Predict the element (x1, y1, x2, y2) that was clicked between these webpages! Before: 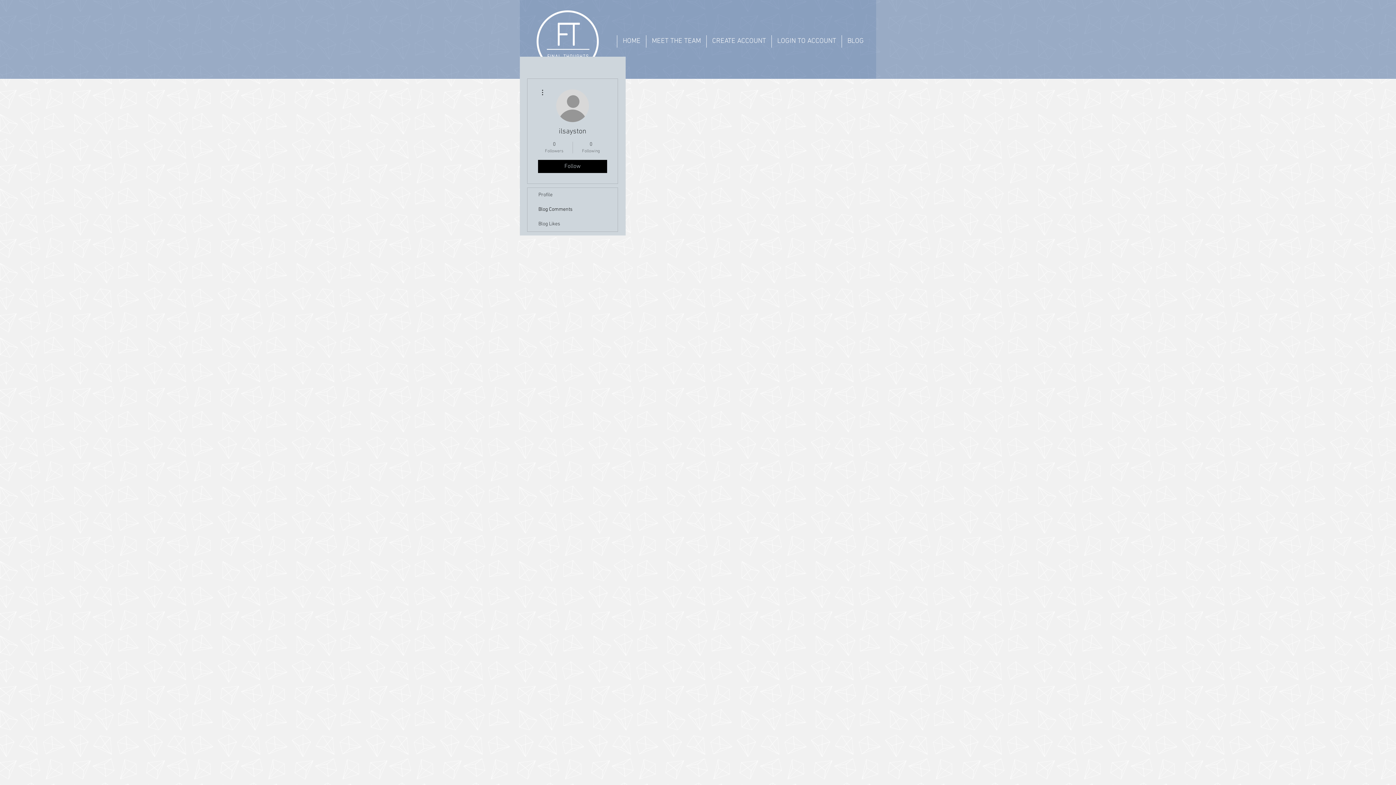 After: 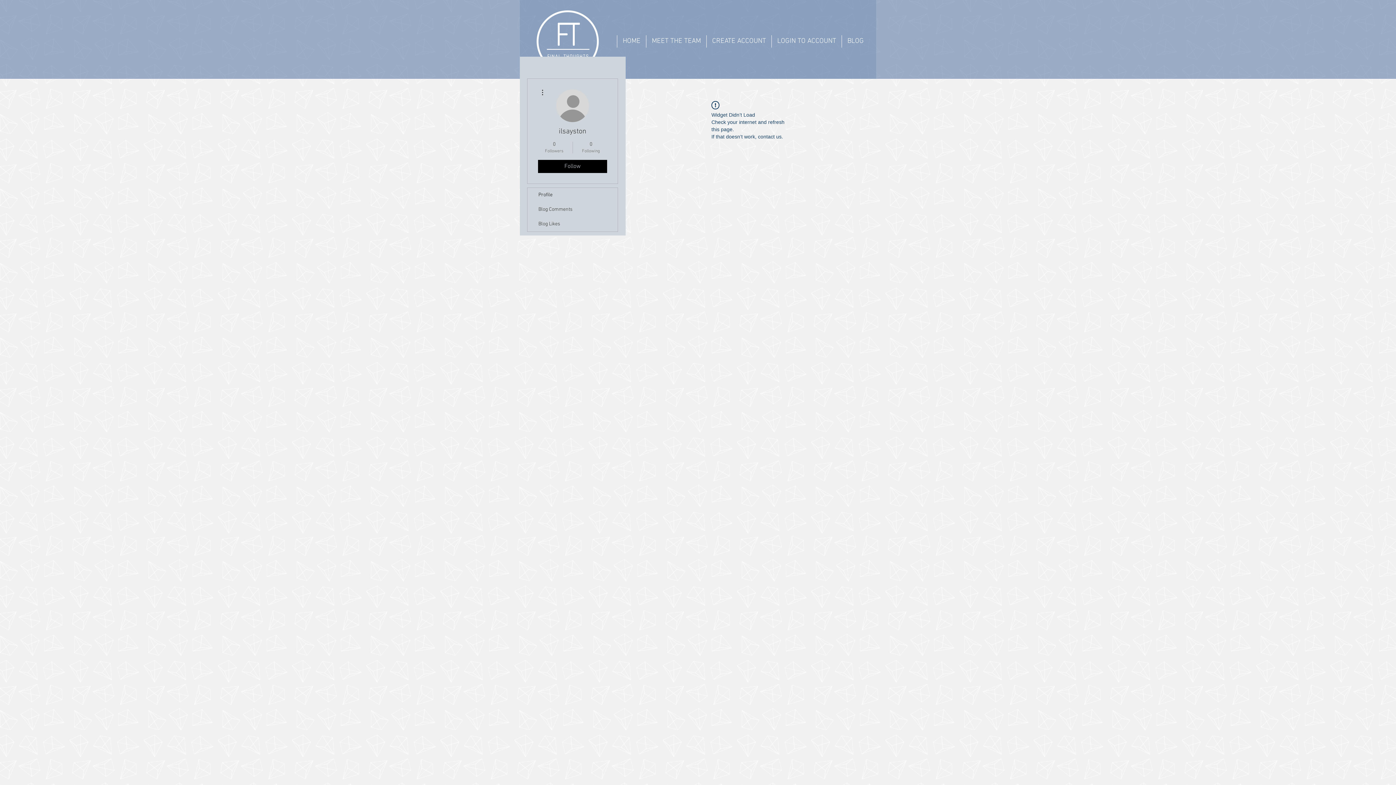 Action: label: Profile bbox: (527, 188, 617, 202)